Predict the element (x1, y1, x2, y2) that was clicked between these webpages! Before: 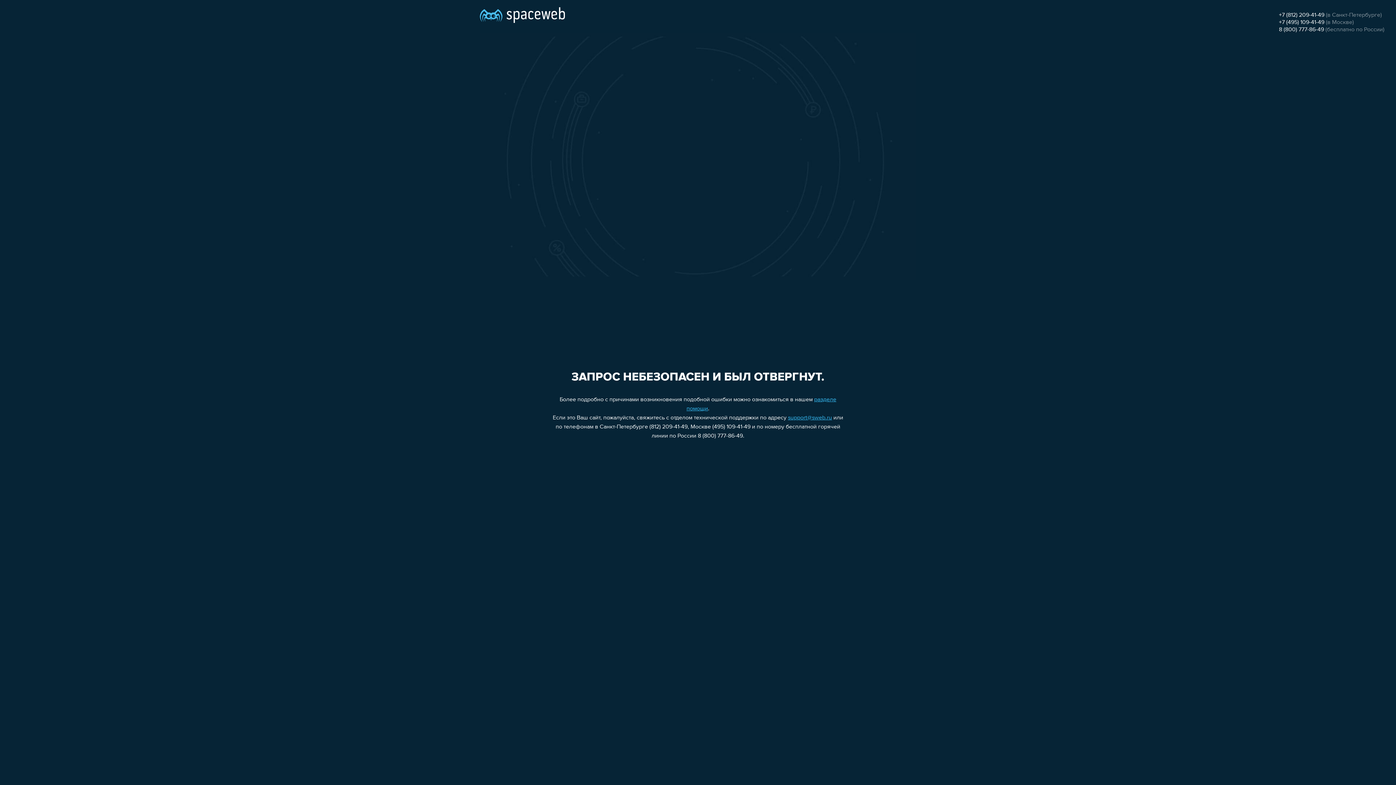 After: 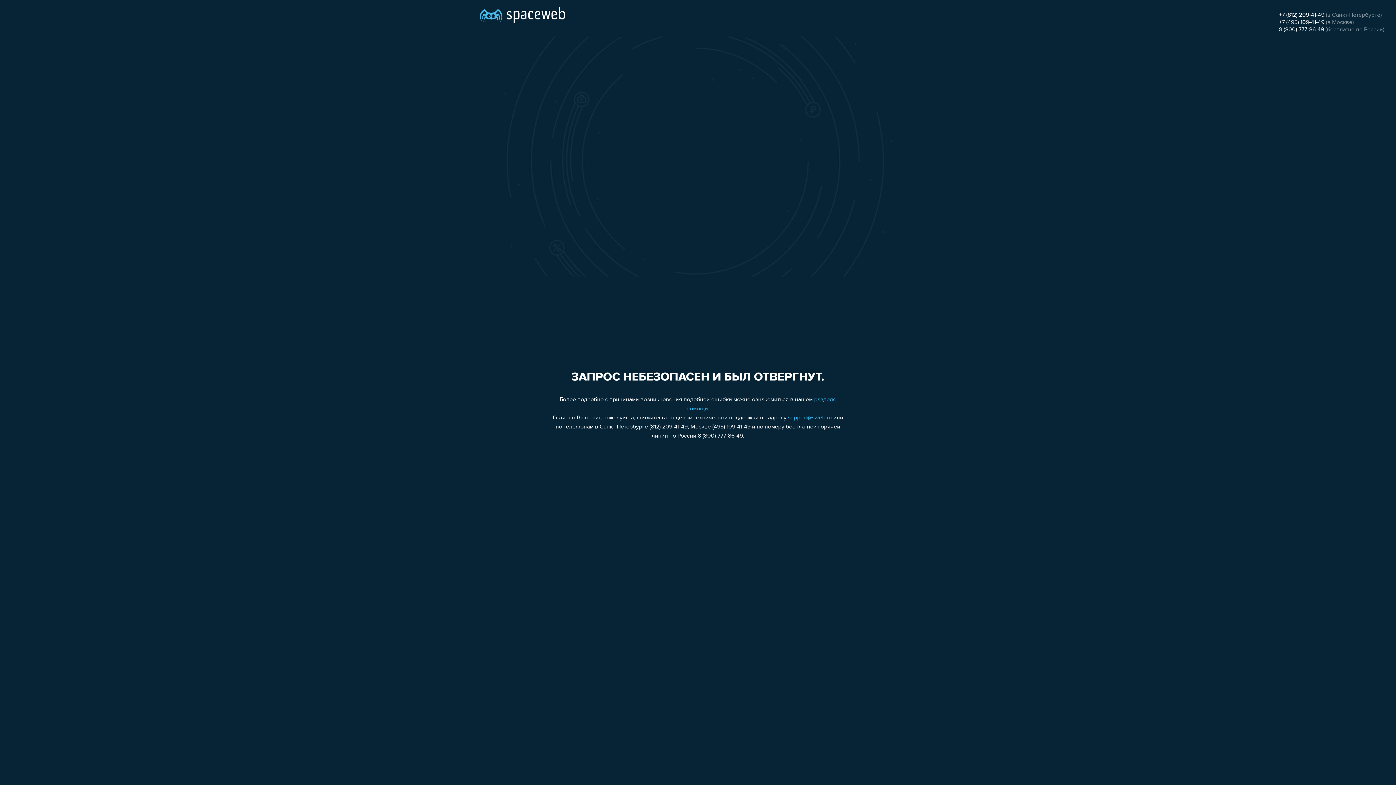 Action: label: +7 (812) 209-41-49 bbox: (1279, 12, 1324, 18)